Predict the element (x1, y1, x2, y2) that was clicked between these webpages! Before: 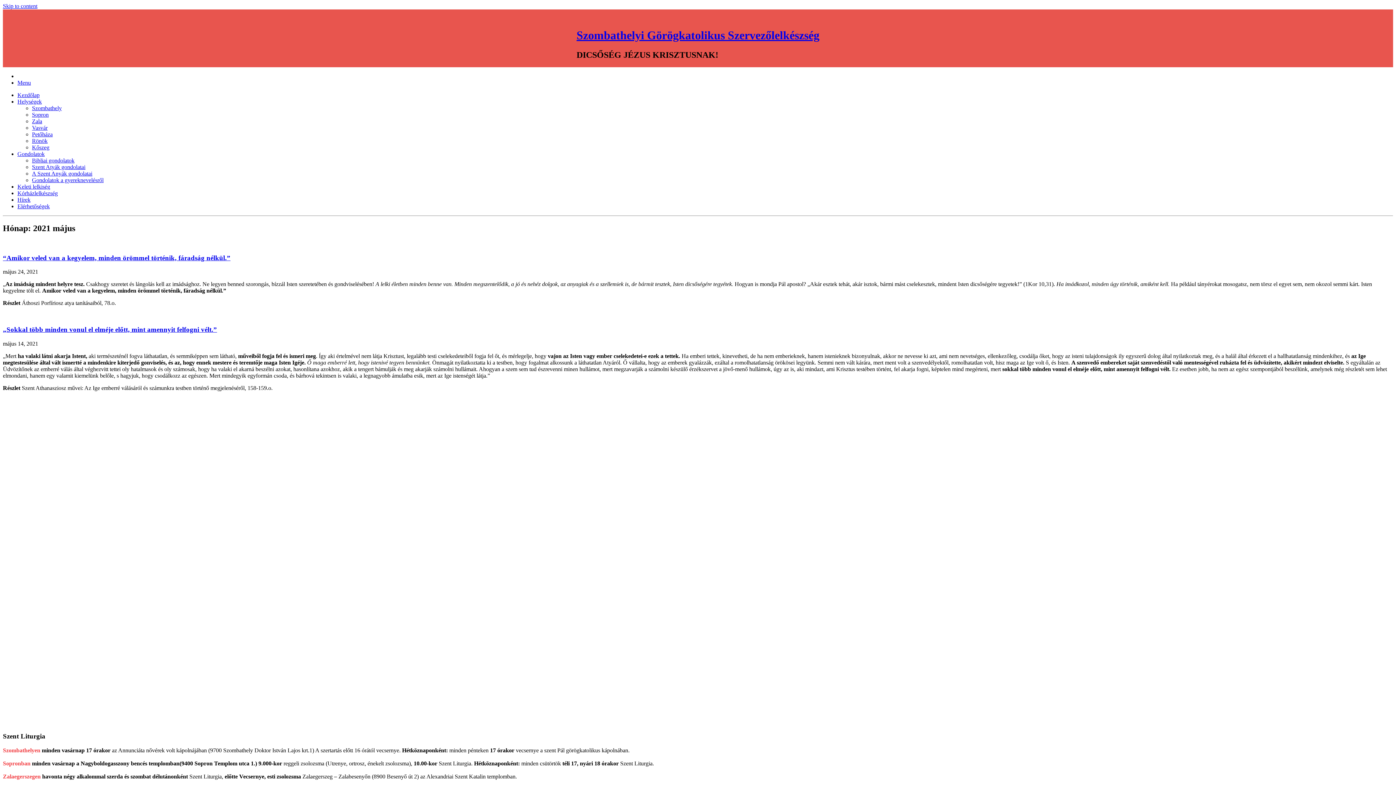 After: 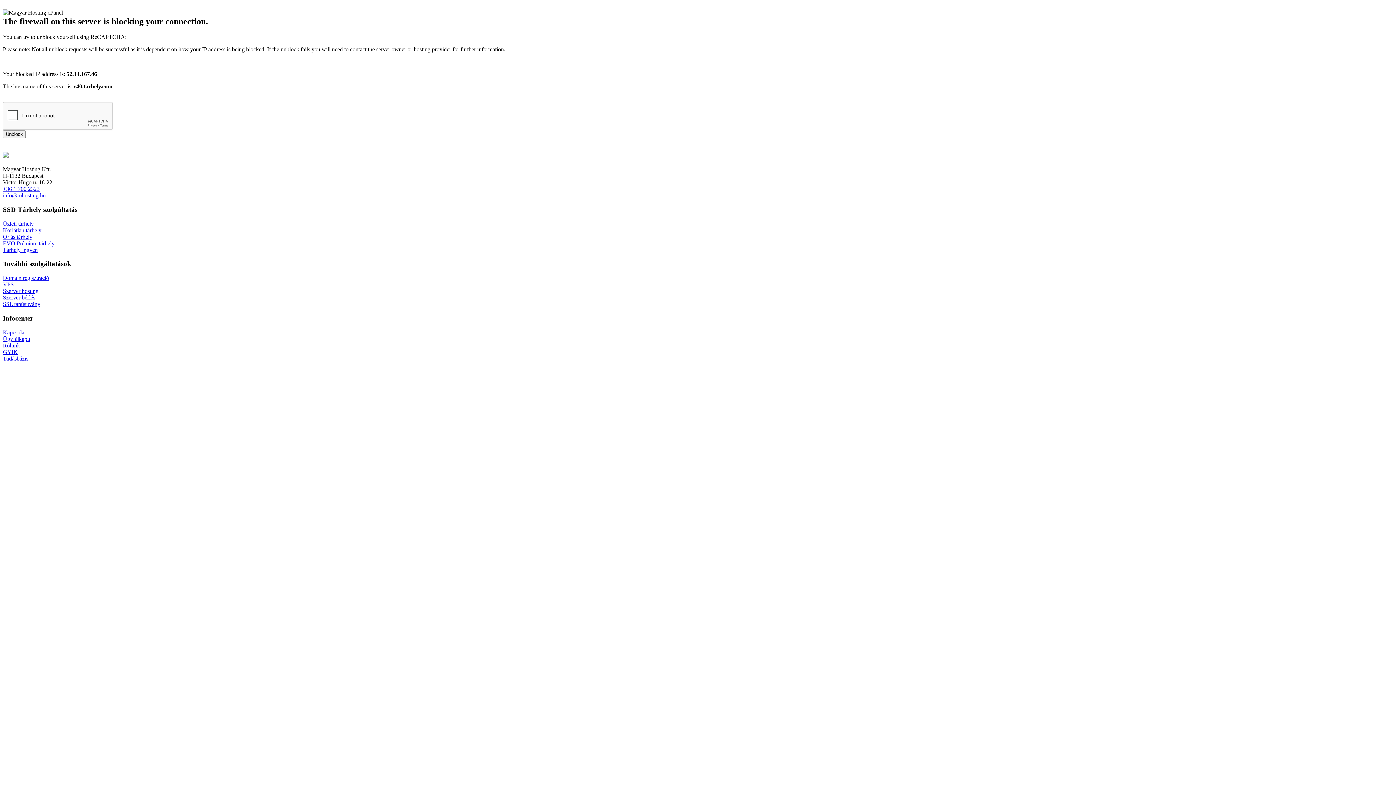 Action: bbox: (17, 150, 44, 157) label: Gondolatok